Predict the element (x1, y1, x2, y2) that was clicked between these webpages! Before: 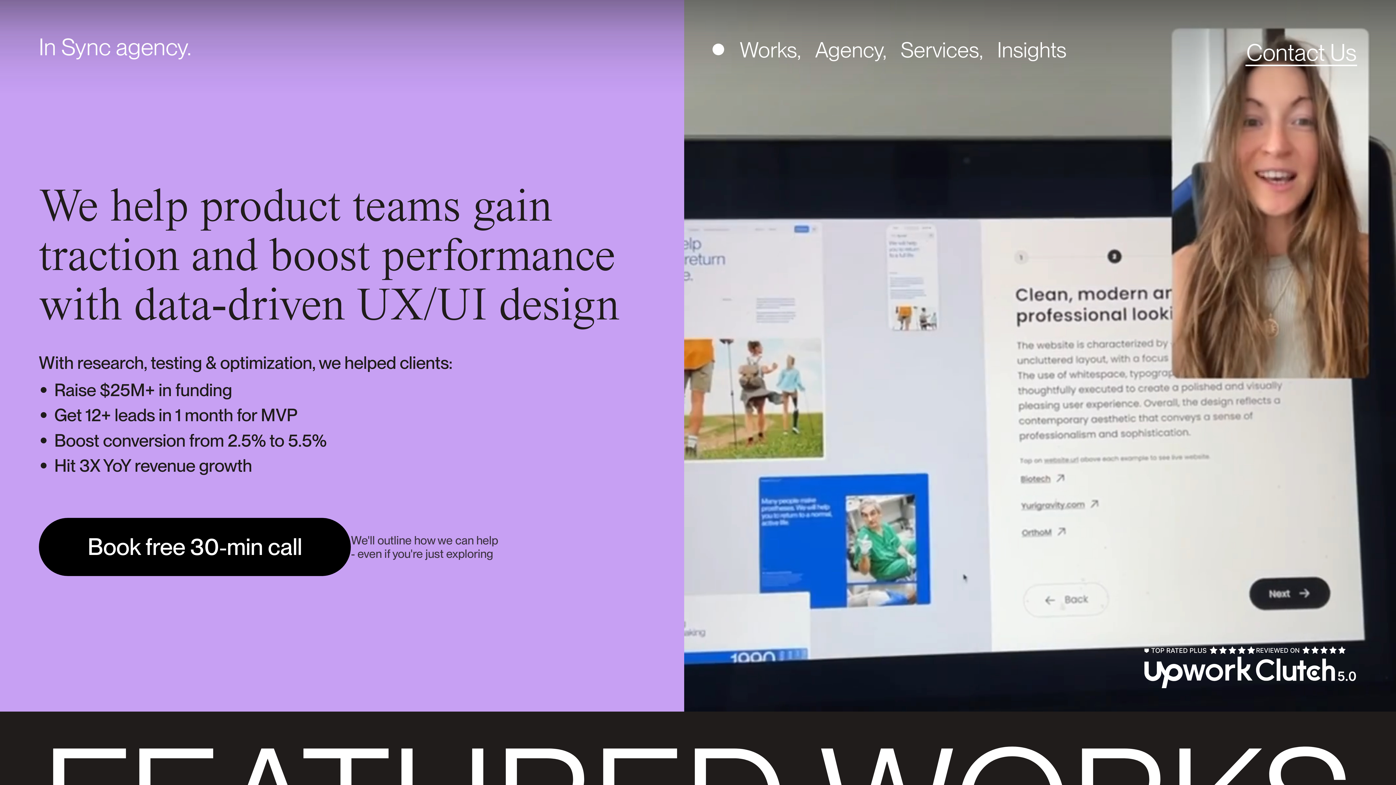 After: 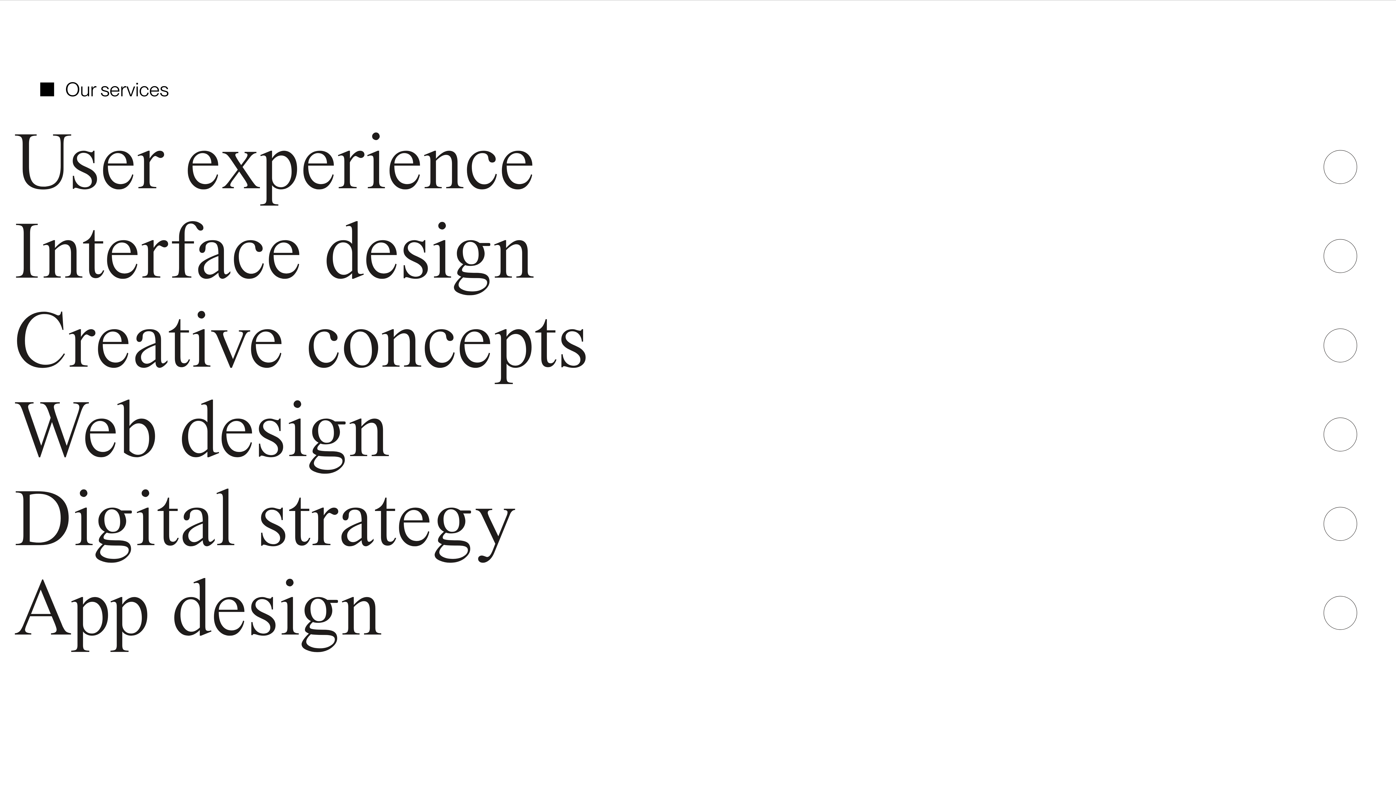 Action: label: Services, bbox: (900, 37, 983, 62)